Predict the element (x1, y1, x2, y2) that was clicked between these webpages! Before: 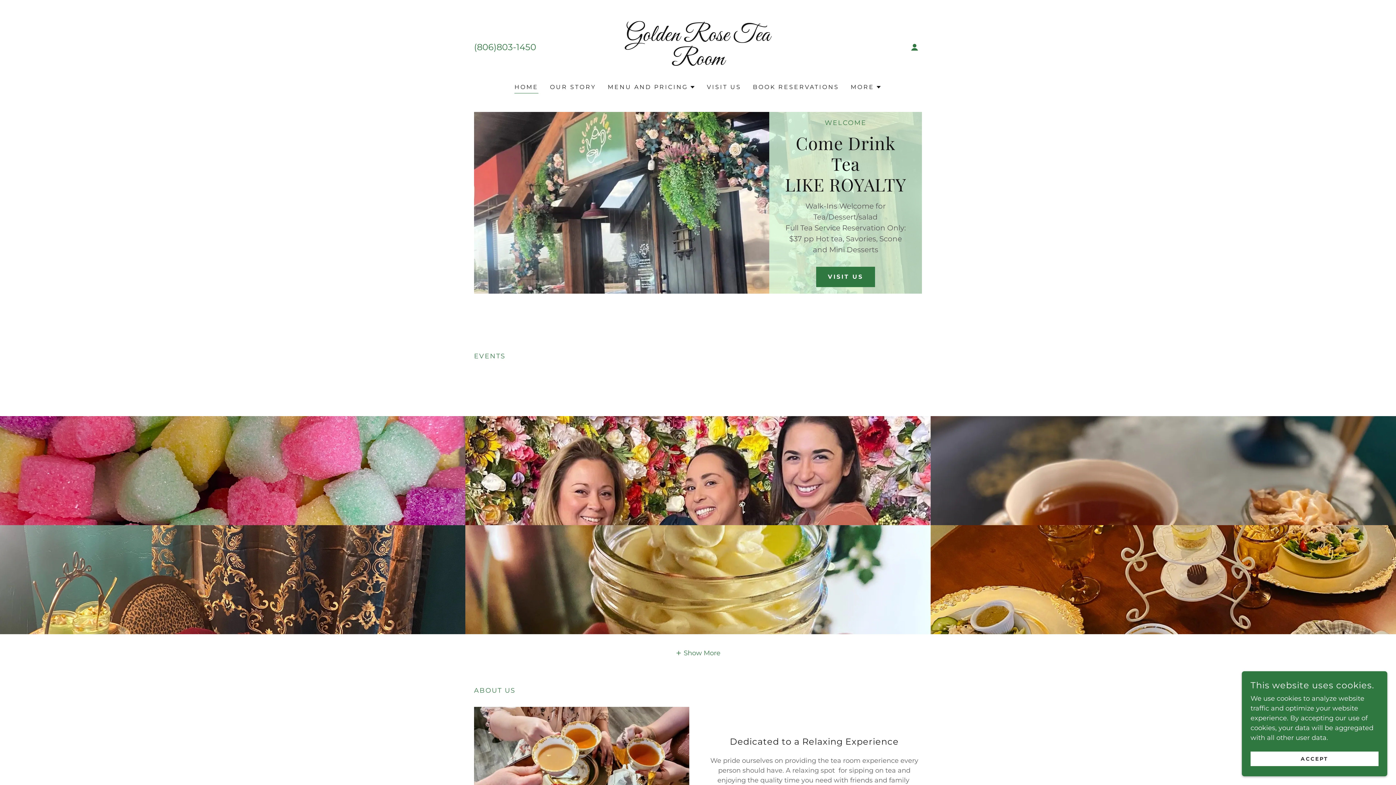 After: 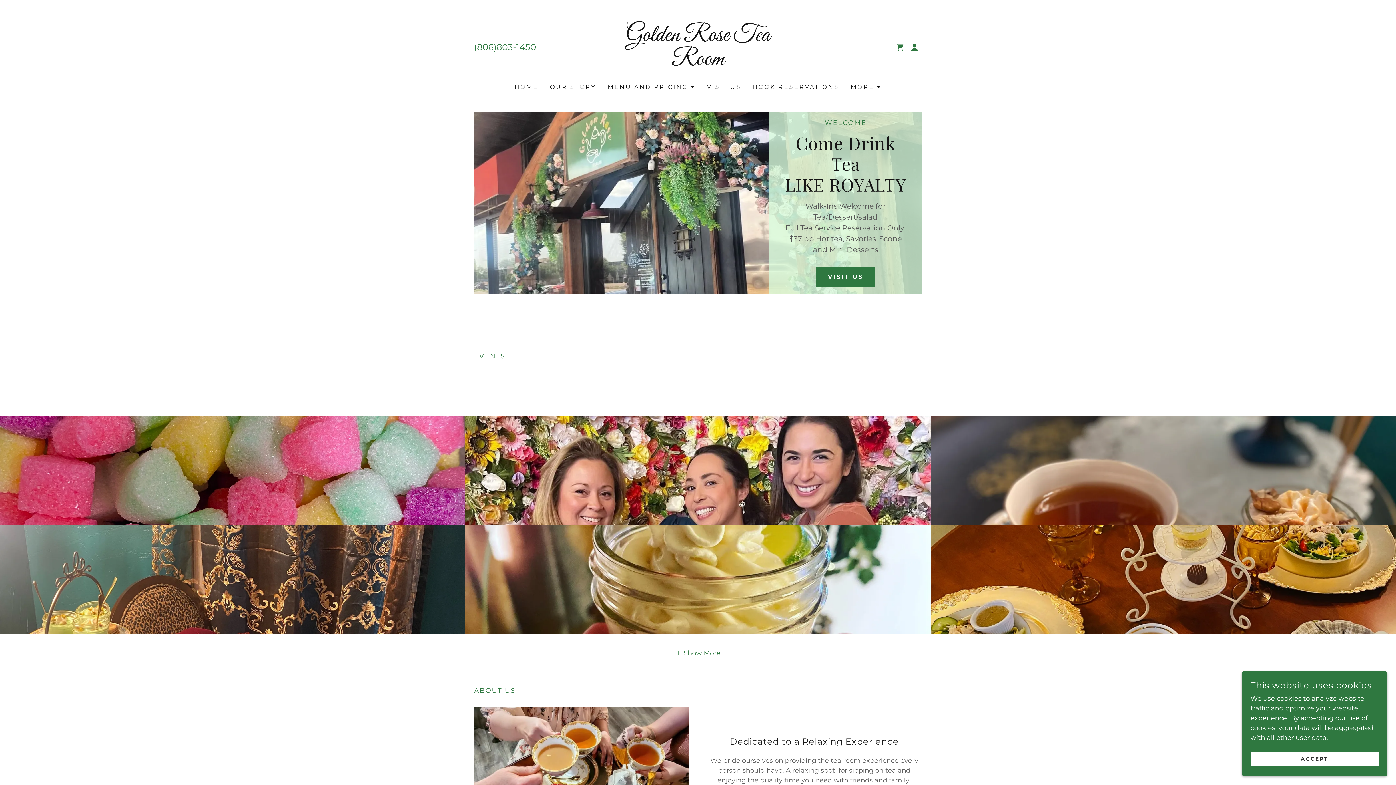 Action: bbox: (514, 82, 538, 93) label: HOME